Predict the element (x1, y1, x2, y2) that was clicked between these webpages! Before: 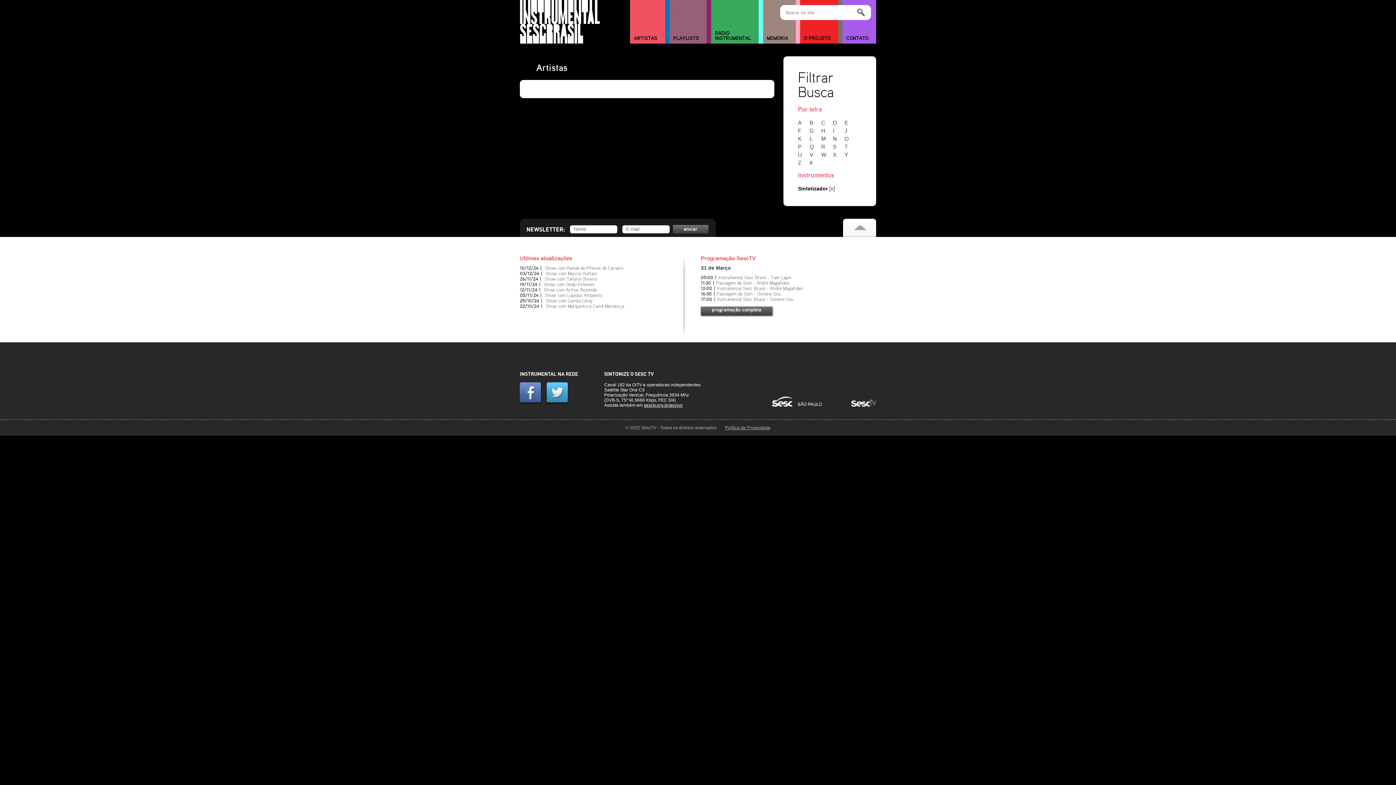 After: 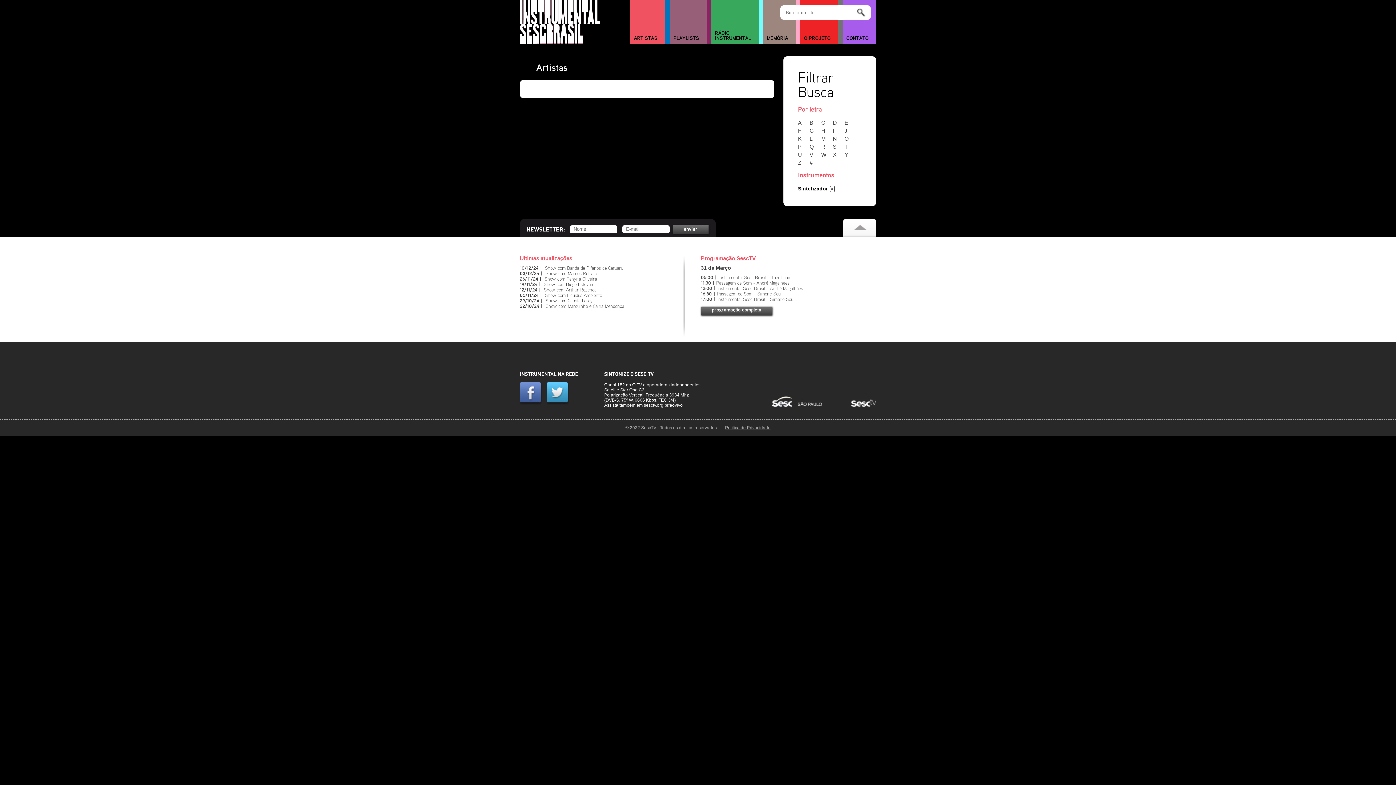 Action: bbox: (851, 402, 876, 408)